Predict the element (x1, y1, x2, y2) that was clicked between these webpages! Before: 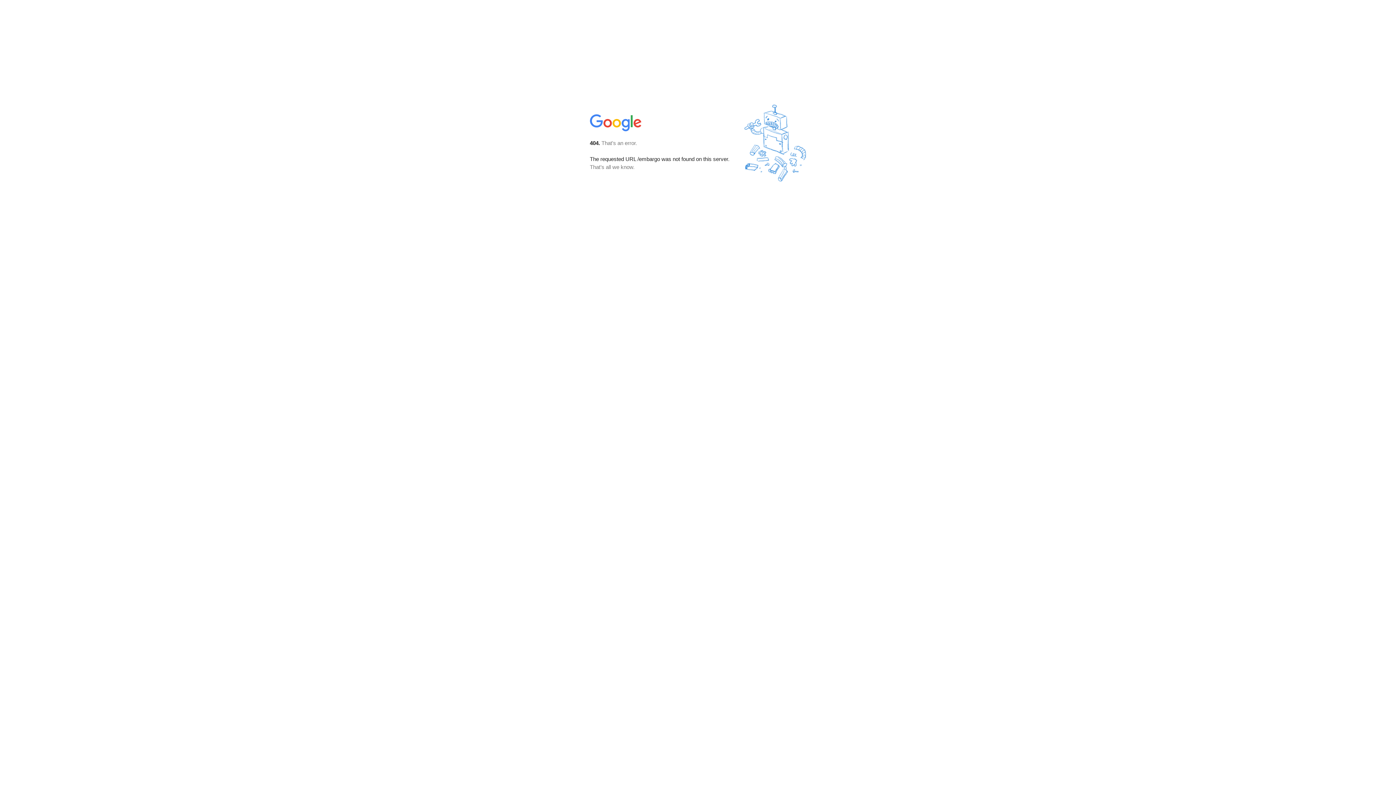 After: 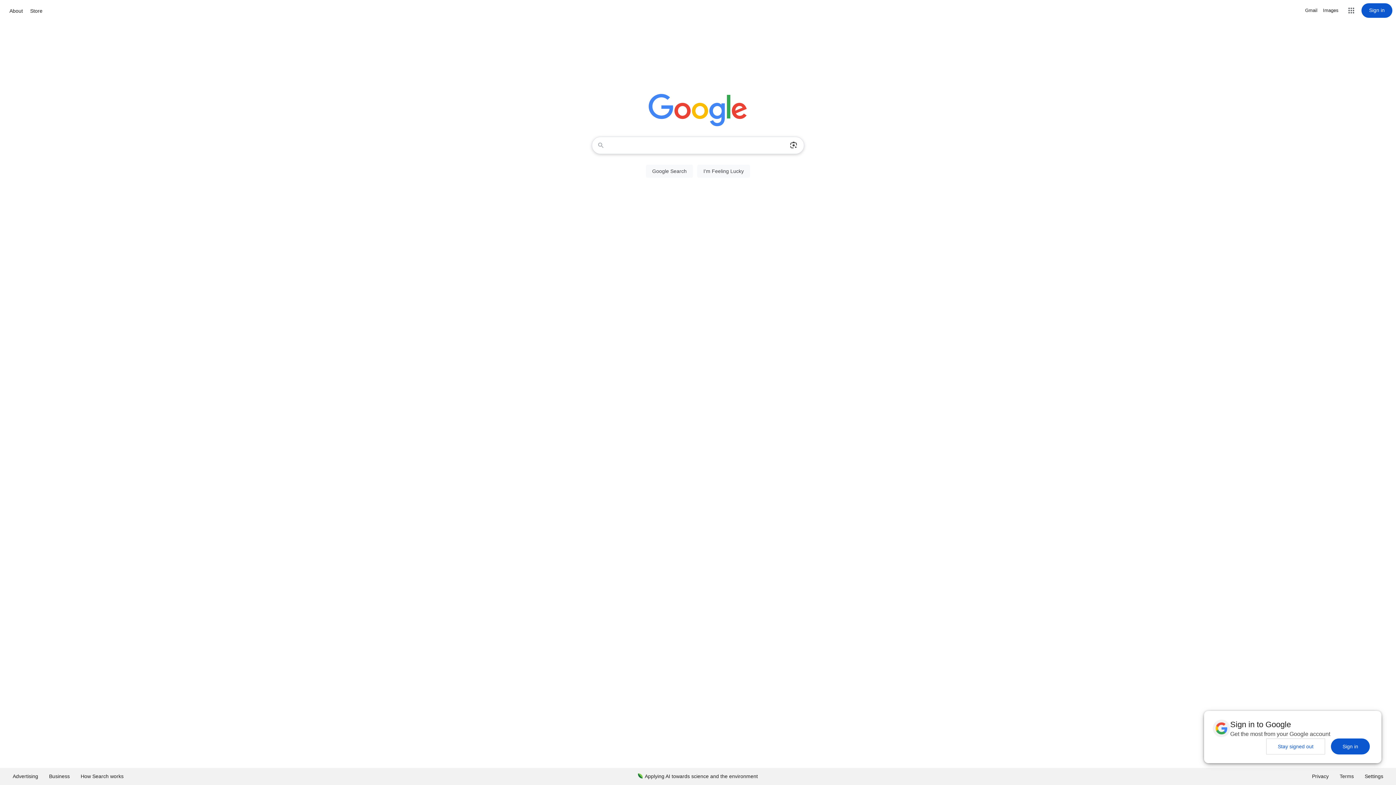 Action: bbox: (590, 127, 642, 134)